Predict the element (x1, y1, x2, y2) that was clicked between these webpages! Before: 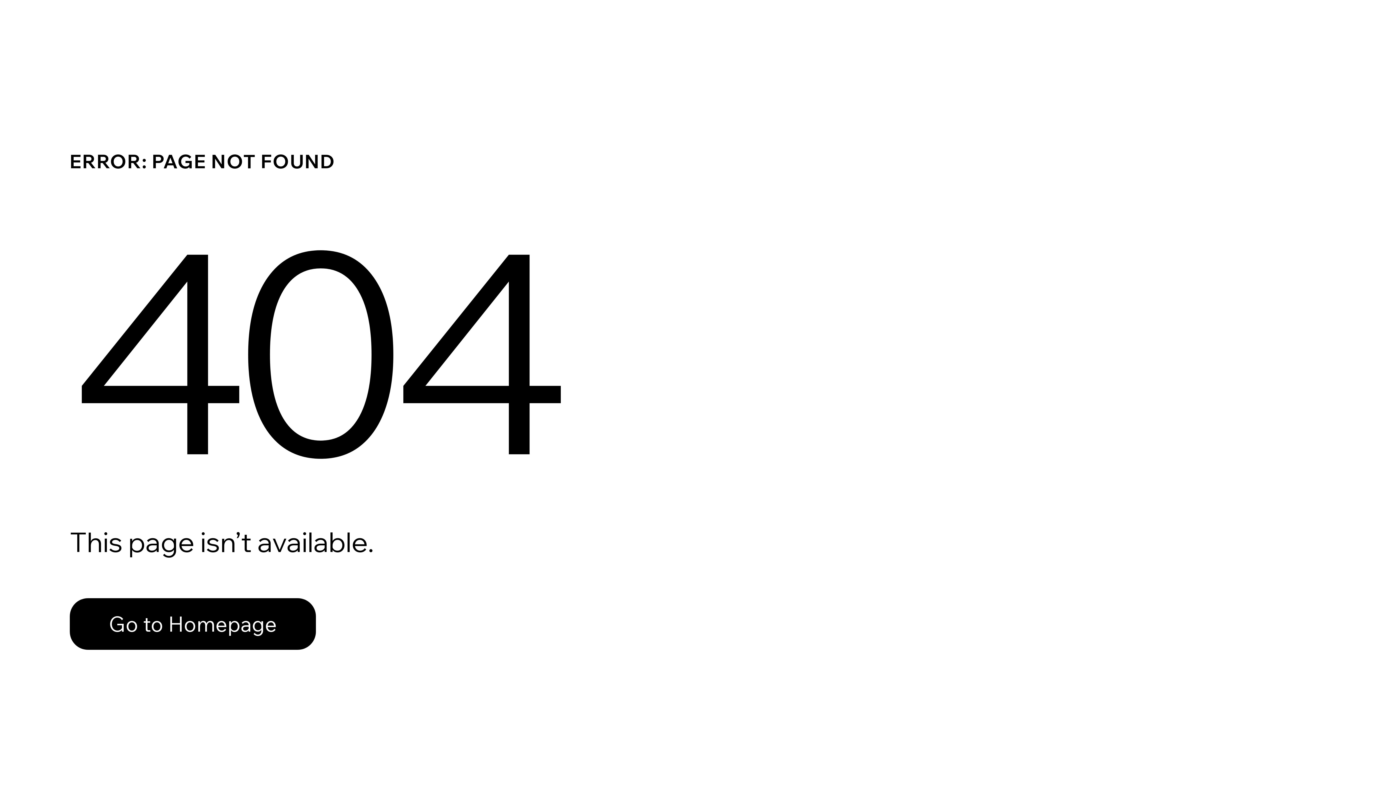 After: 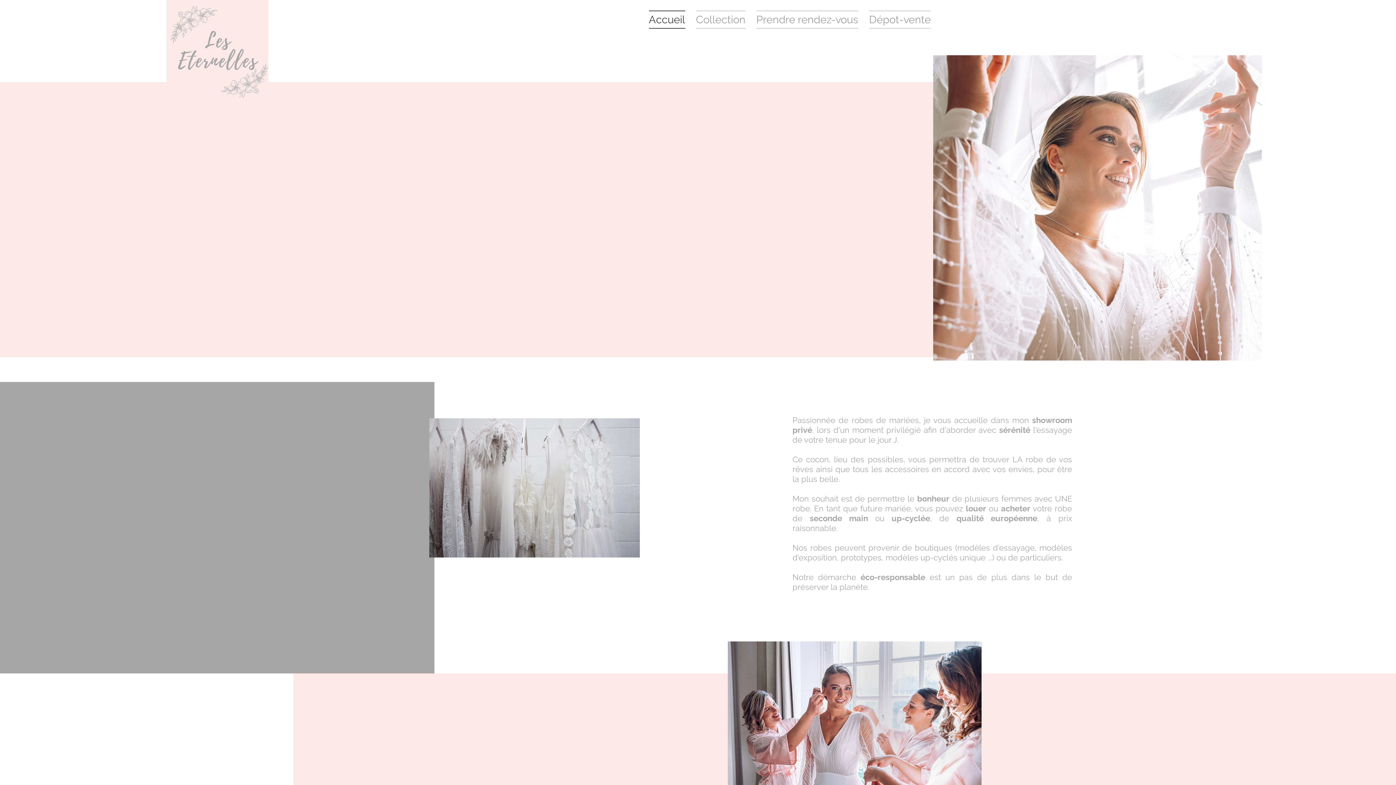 Action: label: Go to Homepage bbox: (69, 598, 316, 650)